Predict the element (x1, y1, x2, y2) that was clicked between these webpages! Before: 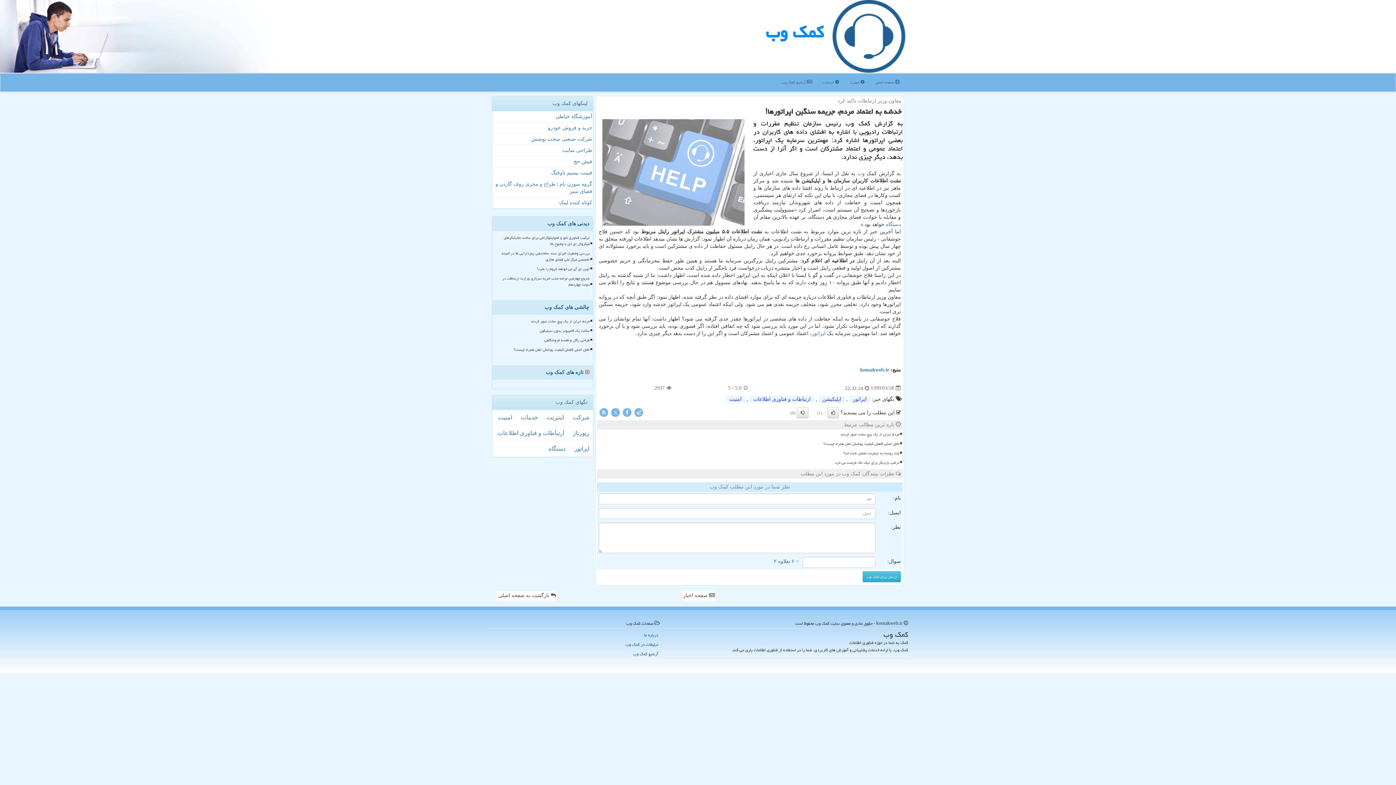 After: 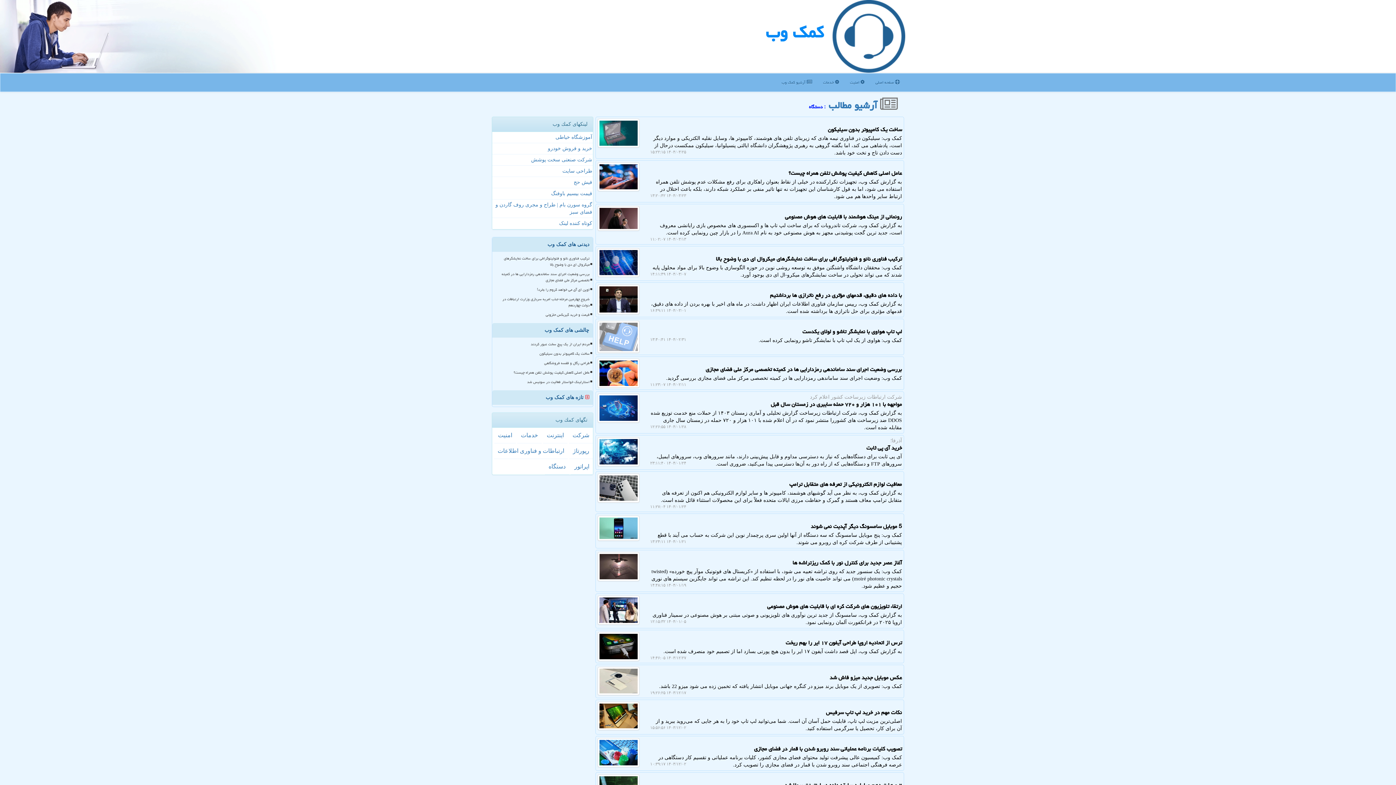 Action: bbox: (886, 221, 901, 227) label: دستگاه